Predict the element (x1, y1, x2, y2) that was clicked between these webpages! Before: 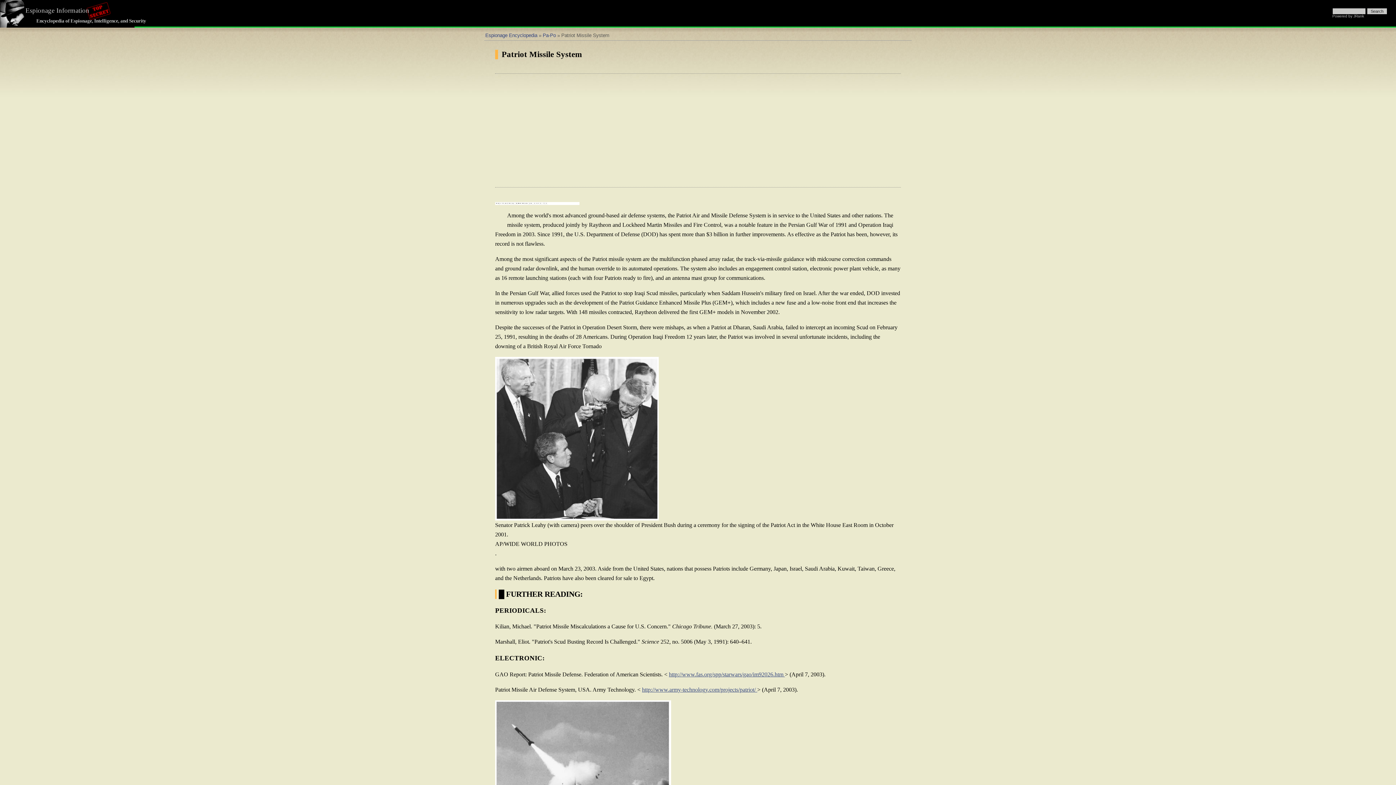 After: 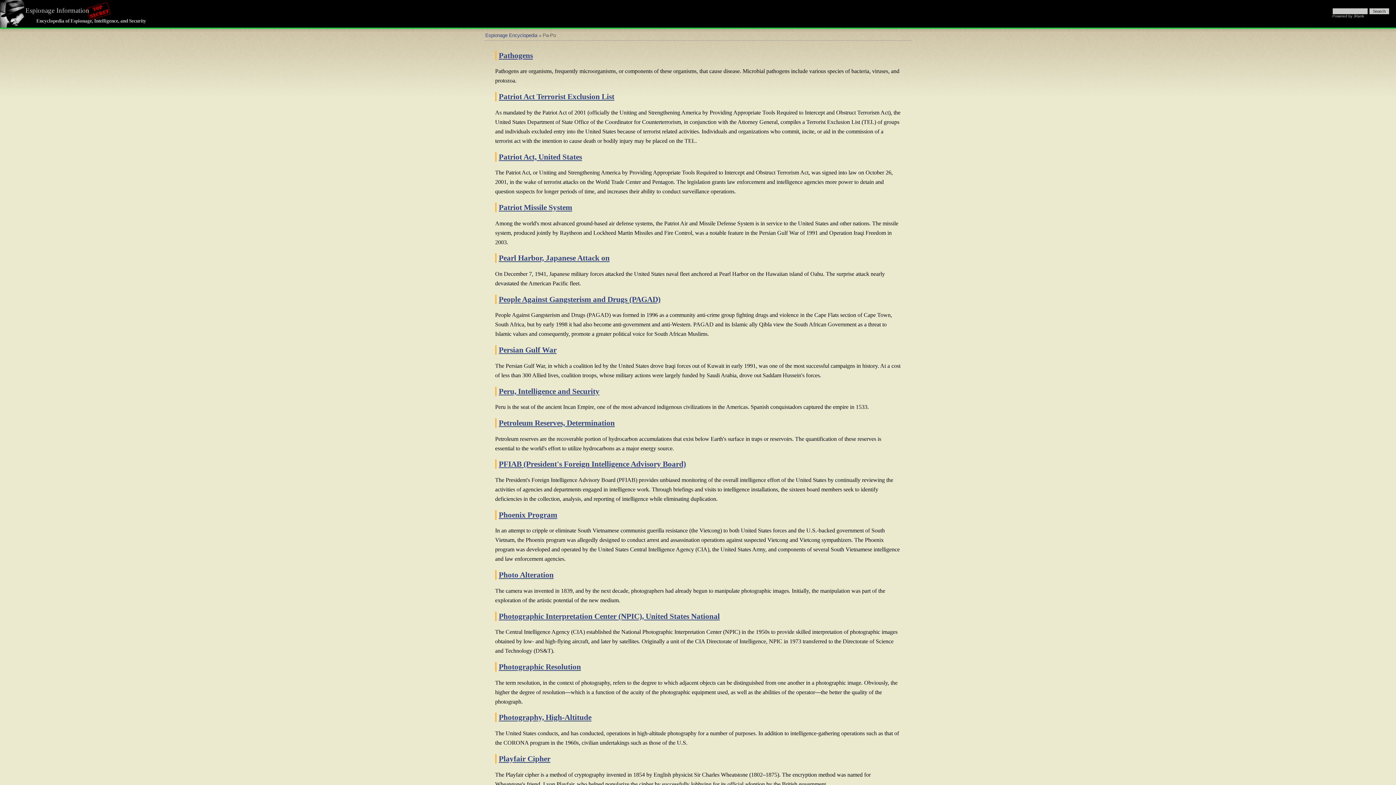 Action: label: Pa-Po bbox: (542, 32, 556, 38)